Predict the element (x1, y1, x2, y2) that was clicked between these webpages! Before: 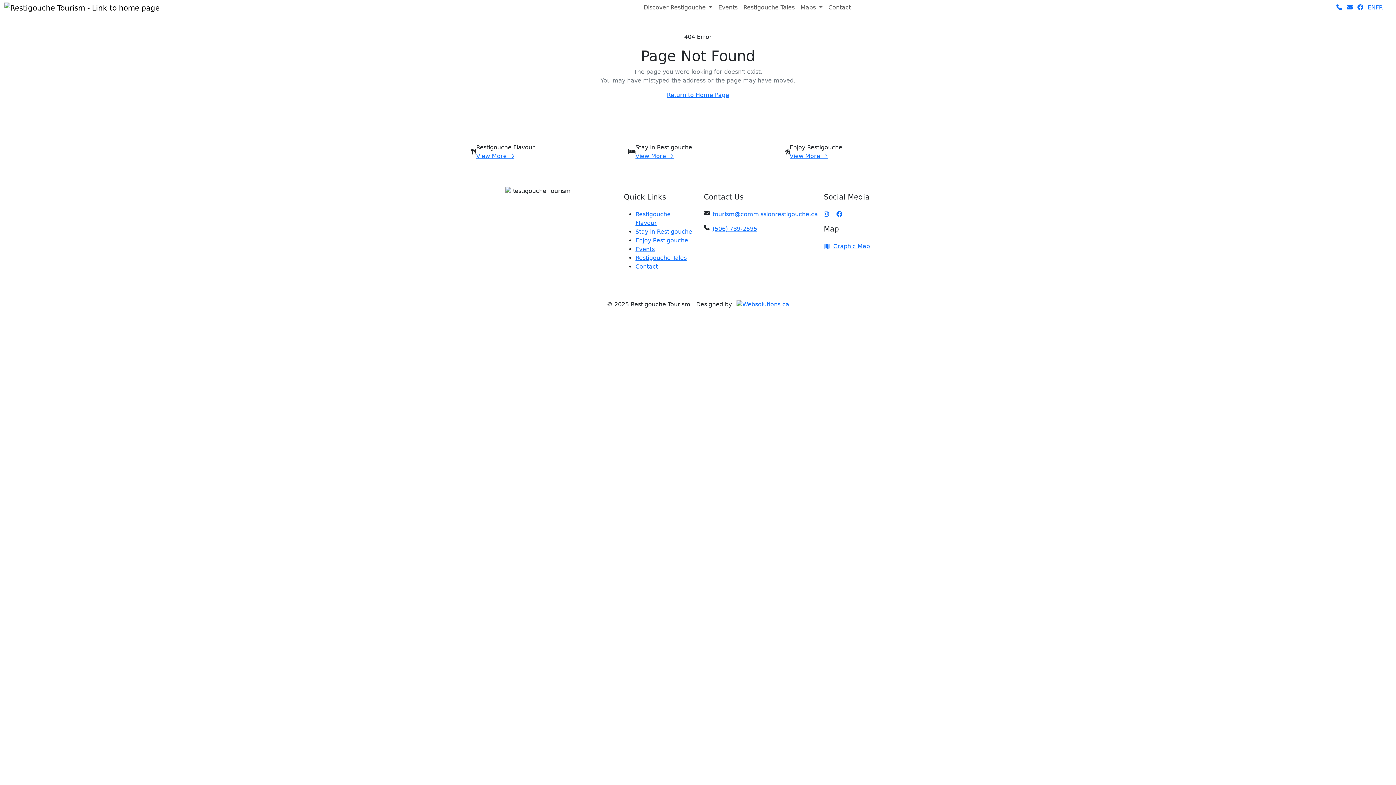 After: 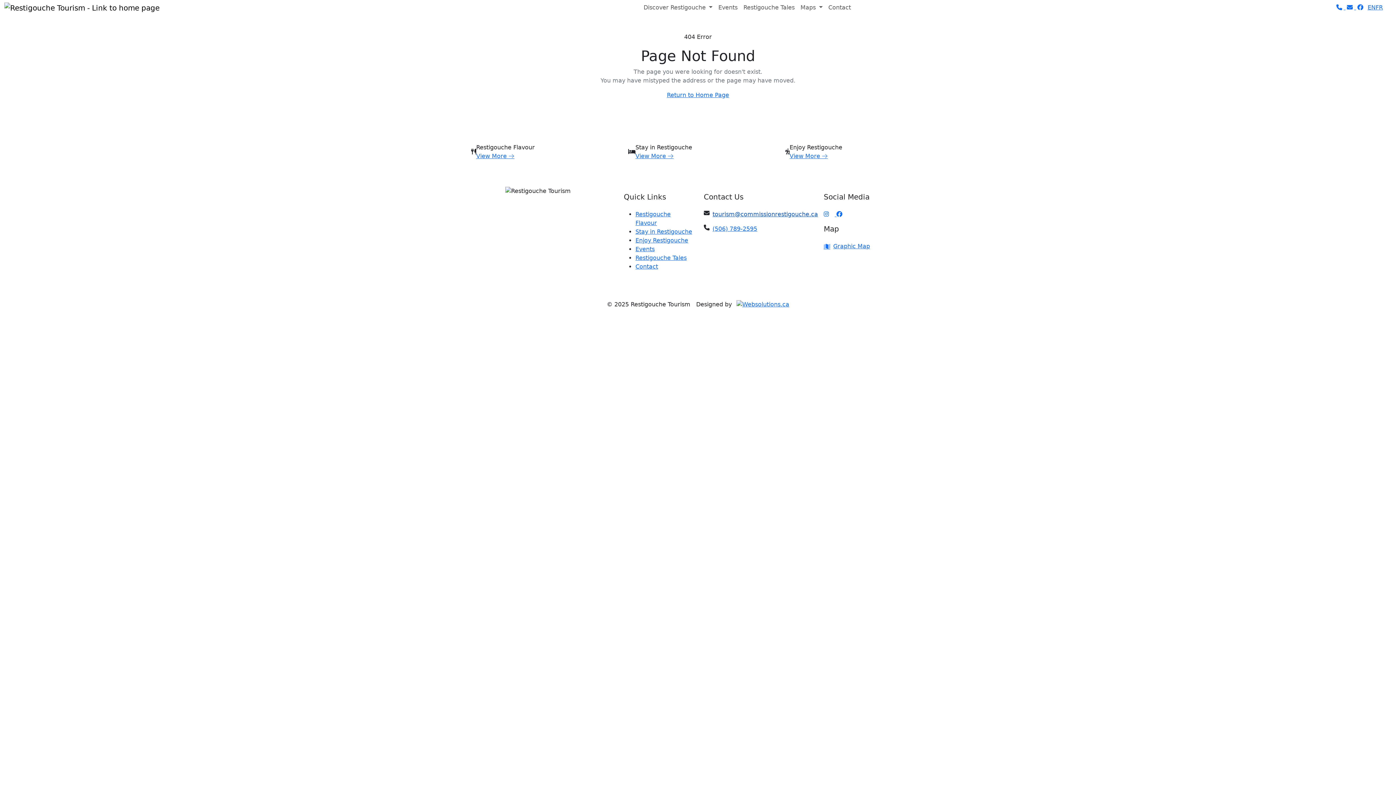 Action: bbox: (712, 210, 818, 218) label: tourism@commissionrestigouche.ca
Contact us by email at tourism@commissionrestigouche.ca